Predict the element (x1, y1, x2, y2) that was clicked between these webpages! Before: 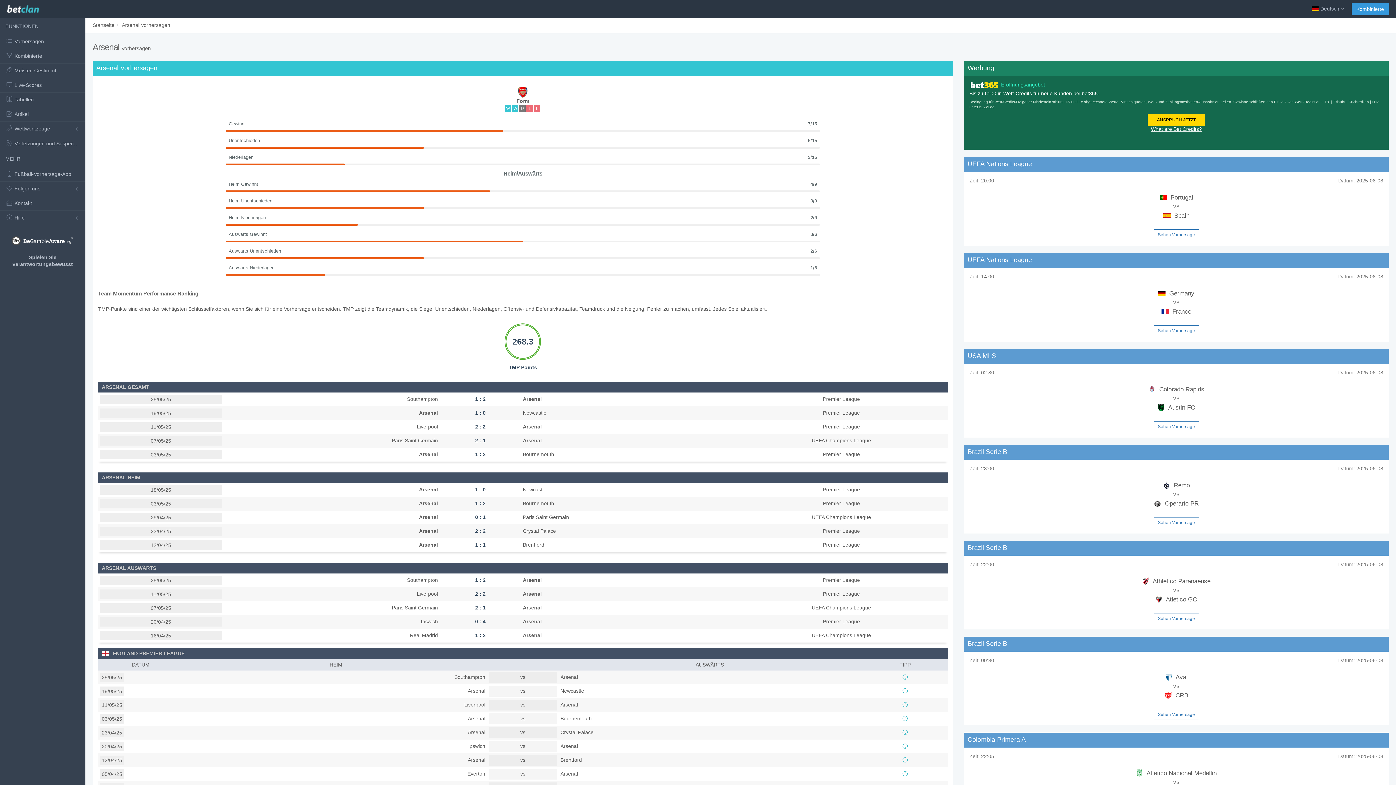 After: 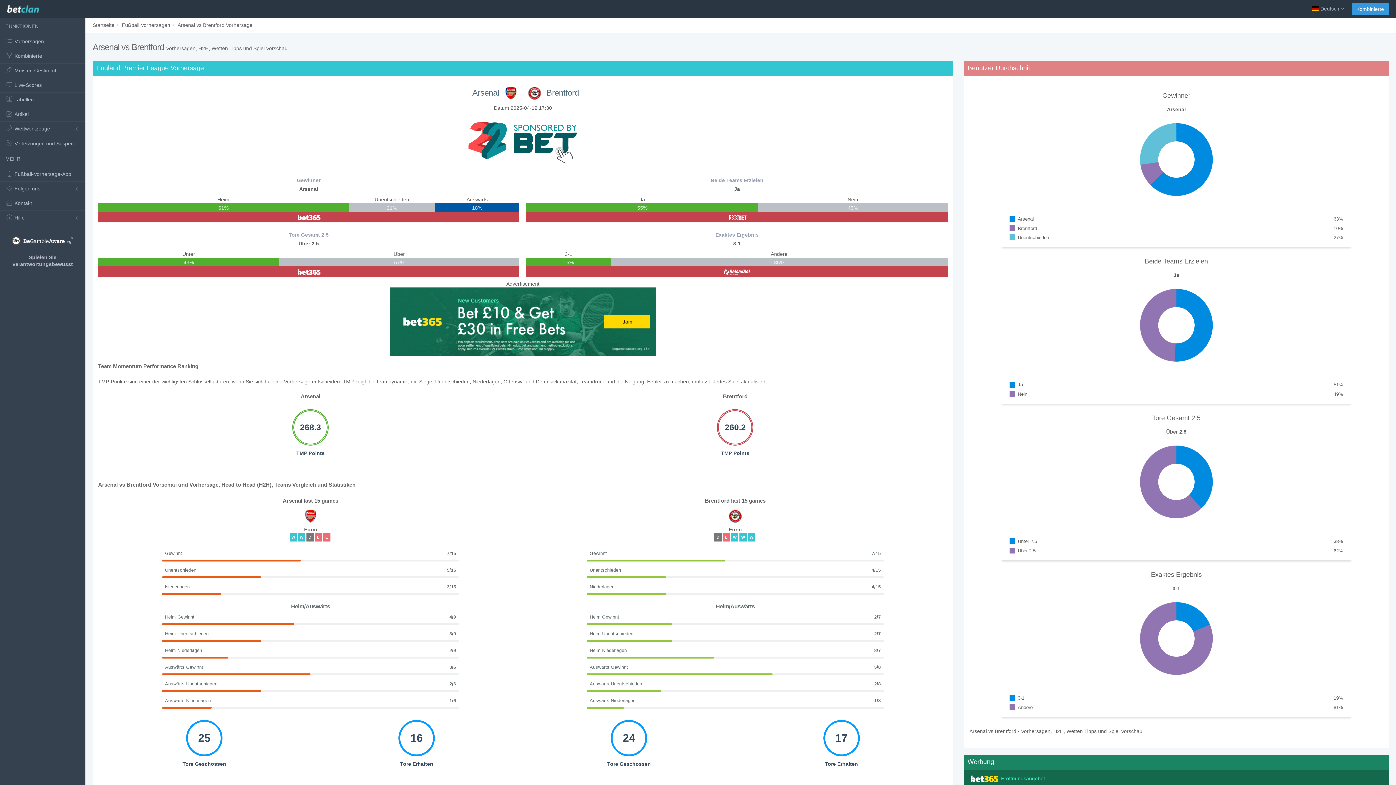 Action: bbox: (98, 755, 947, 766) label: 12/04/25
Arsenal
vs
Brentford